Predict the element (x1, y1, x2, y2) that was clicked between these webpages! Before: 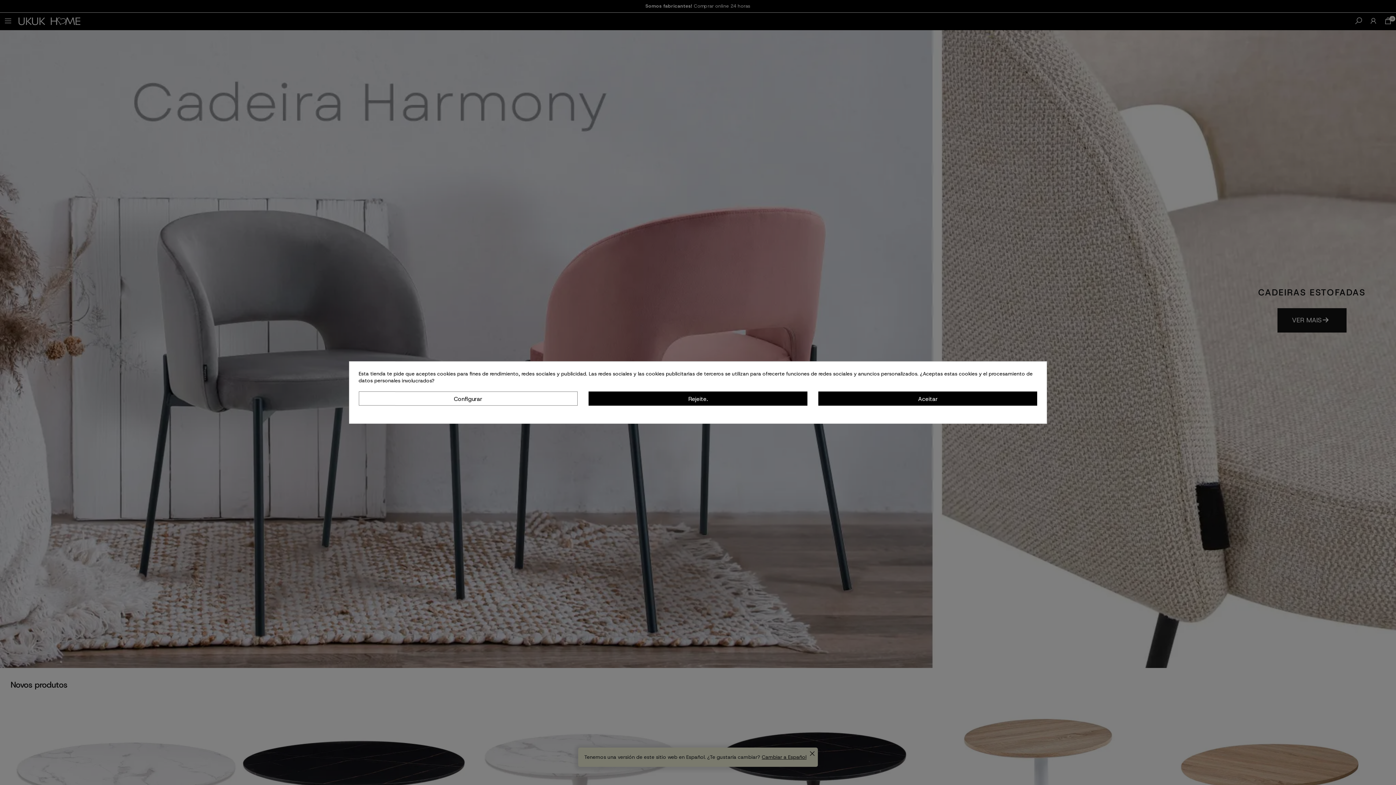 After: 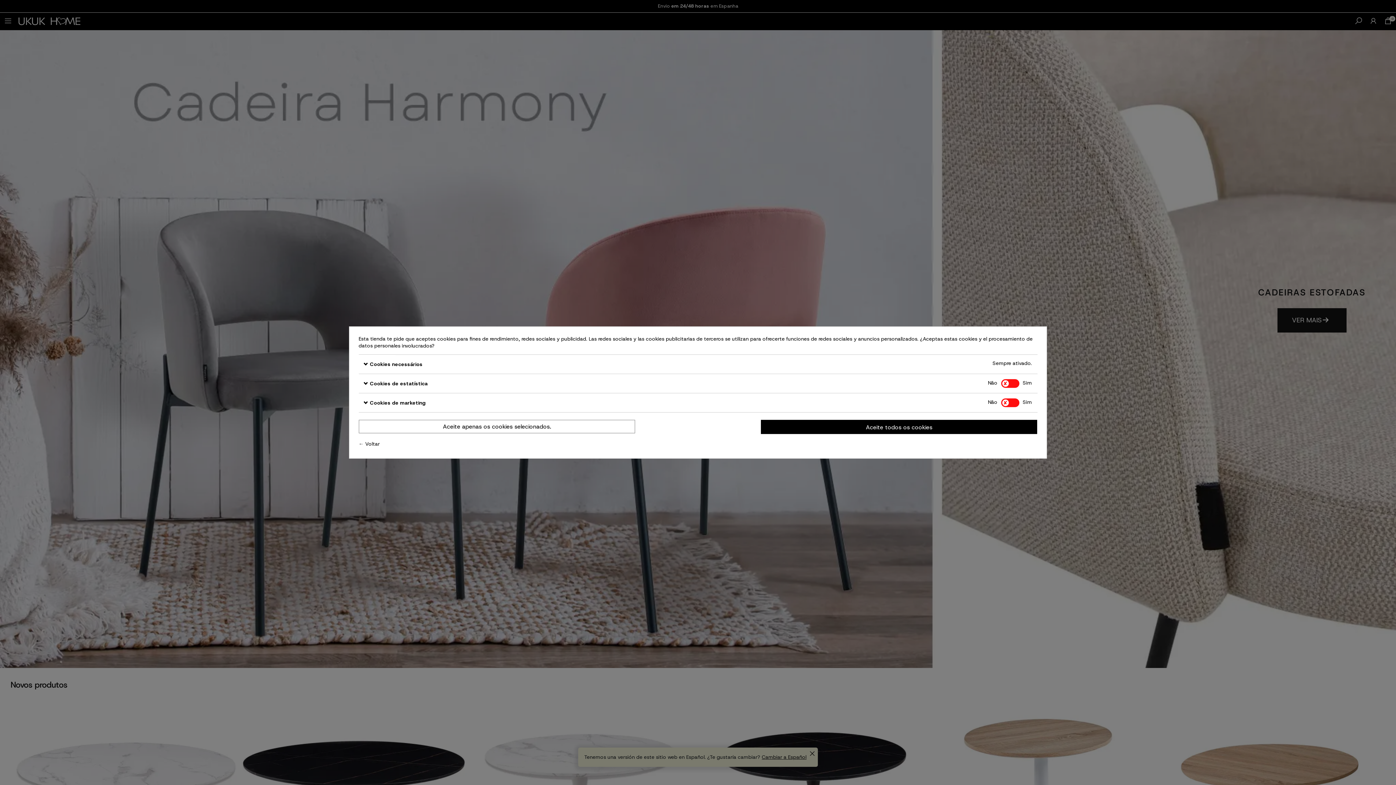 Action: label: Configurar bbox: (358, 391, 577, 405)